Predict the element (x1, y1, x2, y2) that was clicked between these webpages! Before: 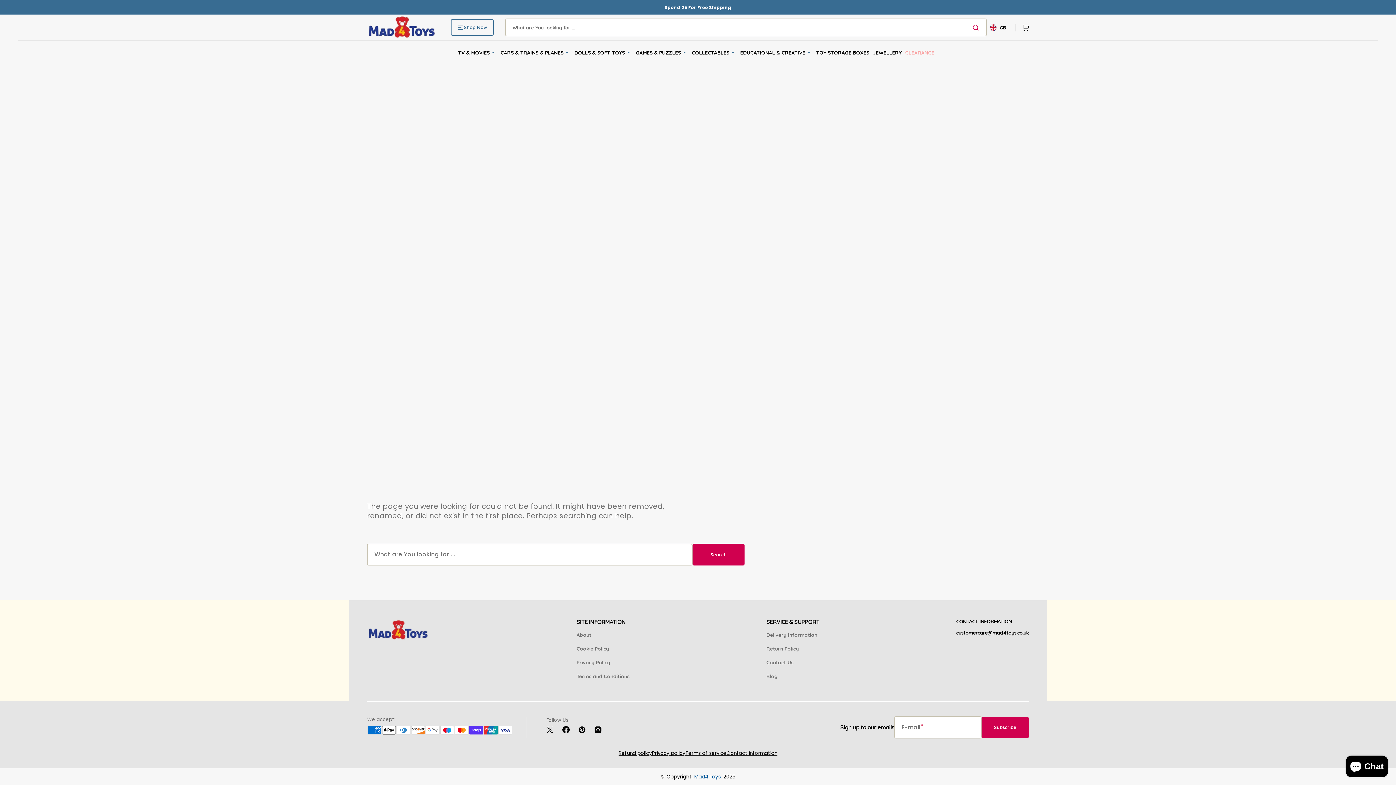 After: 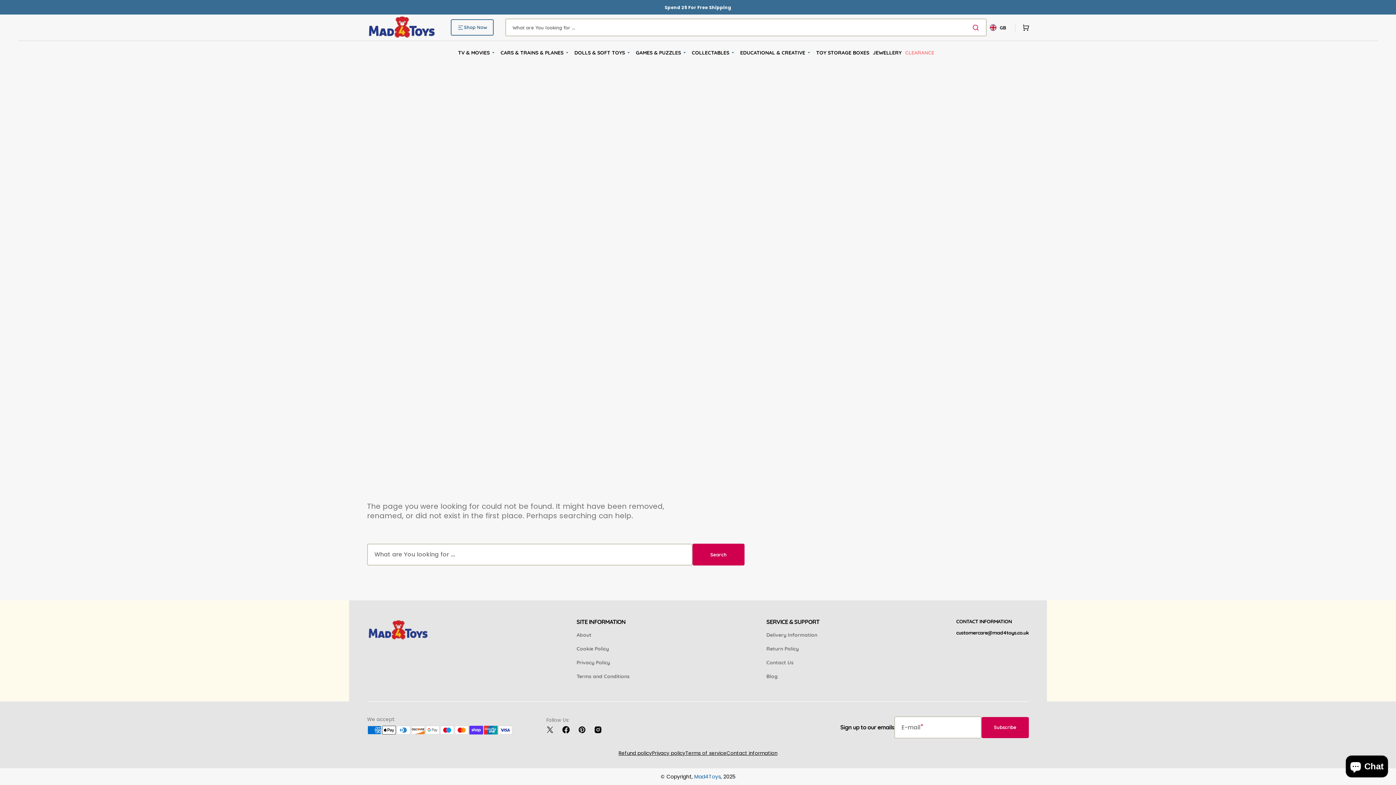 Action: label: Mad4Toys bbox: (694, 773, 720, 780)